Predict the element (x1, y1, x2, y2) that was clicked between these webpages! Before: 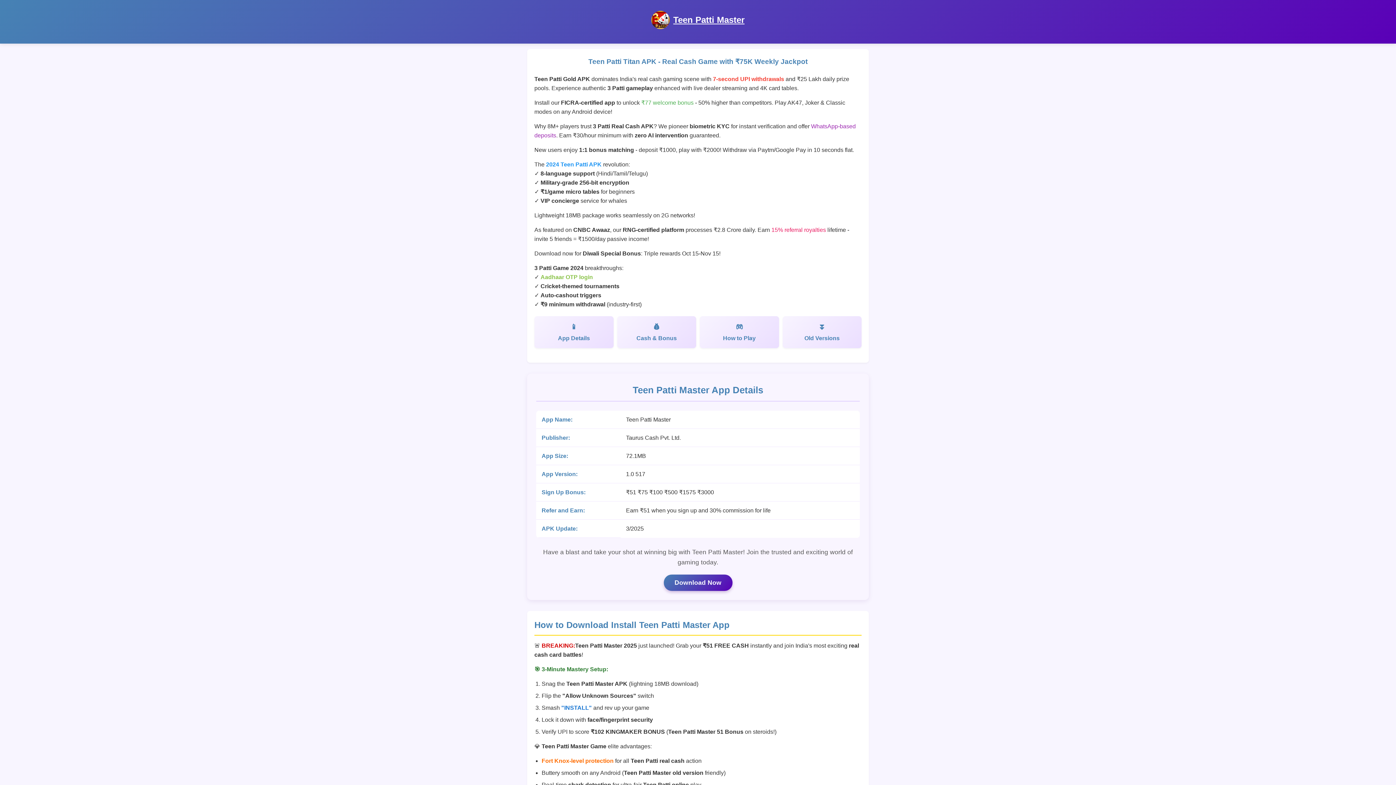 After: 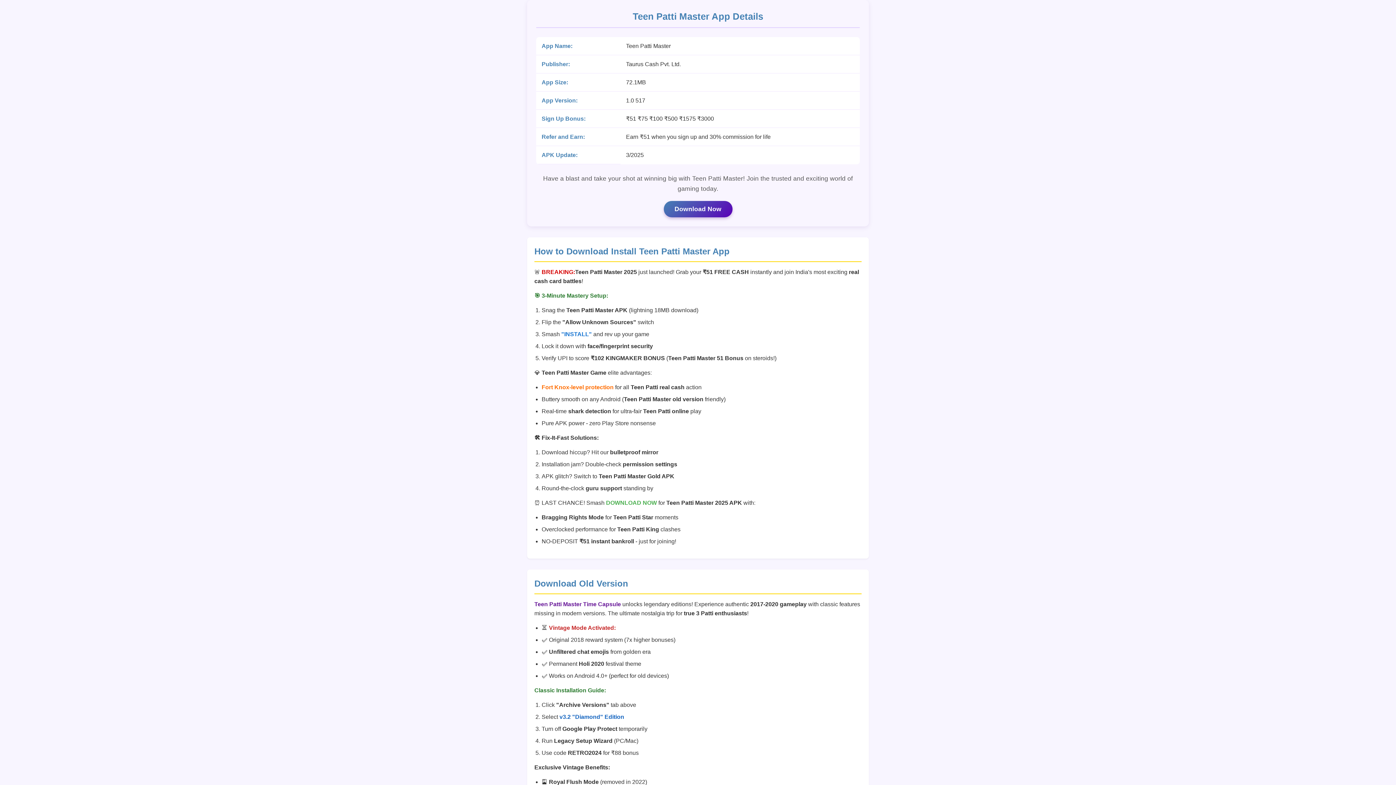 Action: label: App Details bbox: (534, 316, 613, 348)